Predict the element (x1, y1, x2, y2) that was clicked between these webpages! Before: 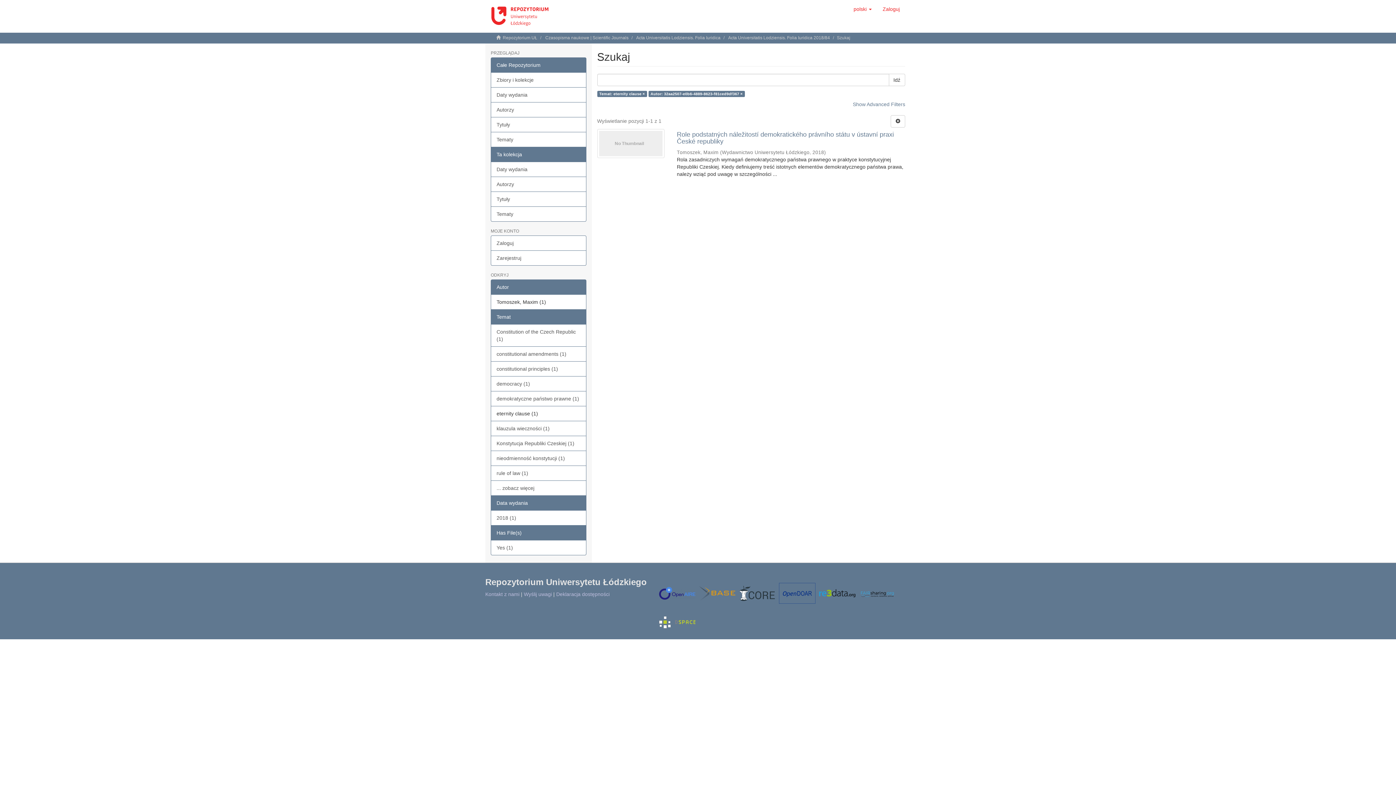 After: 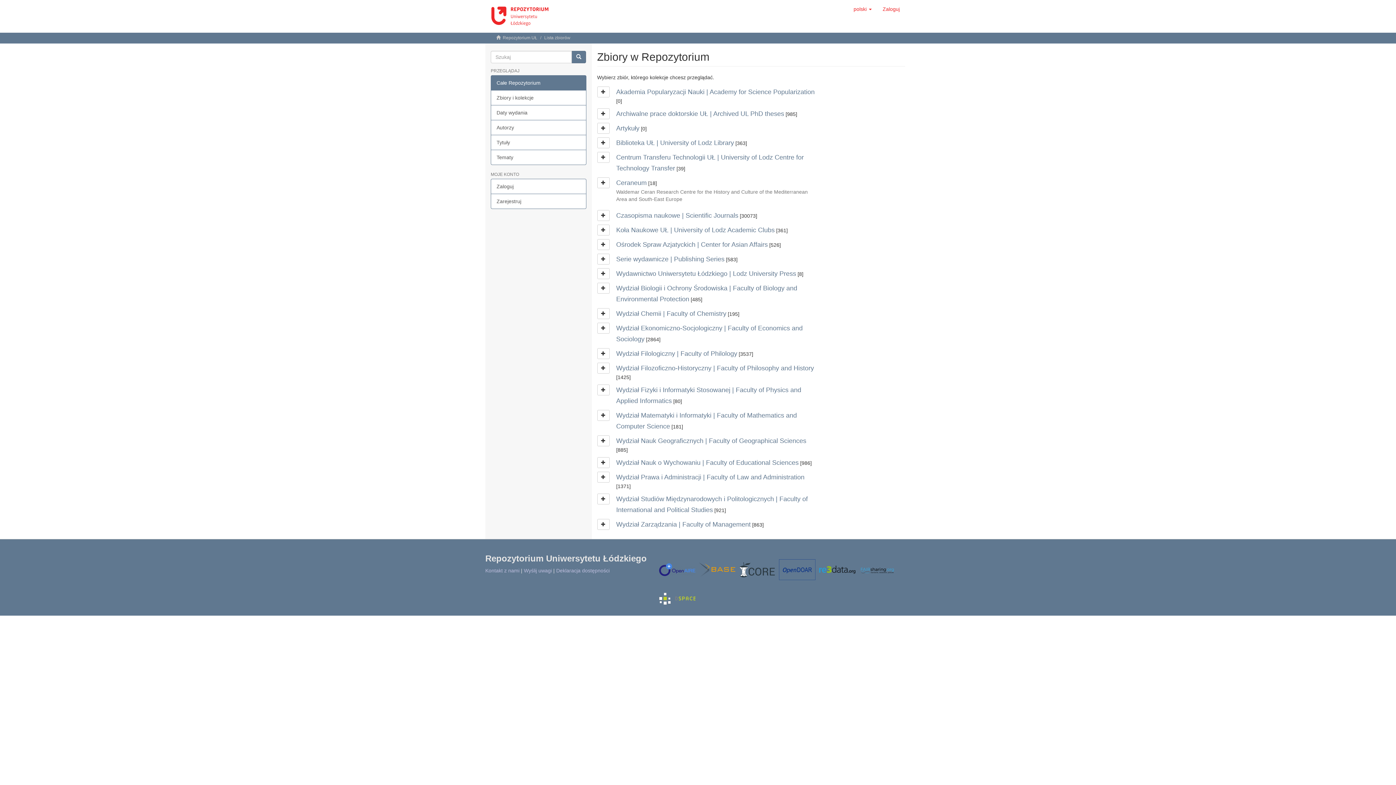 Action: label: Zbiory i kolekcje bbox: (490, 72, 586, 87)